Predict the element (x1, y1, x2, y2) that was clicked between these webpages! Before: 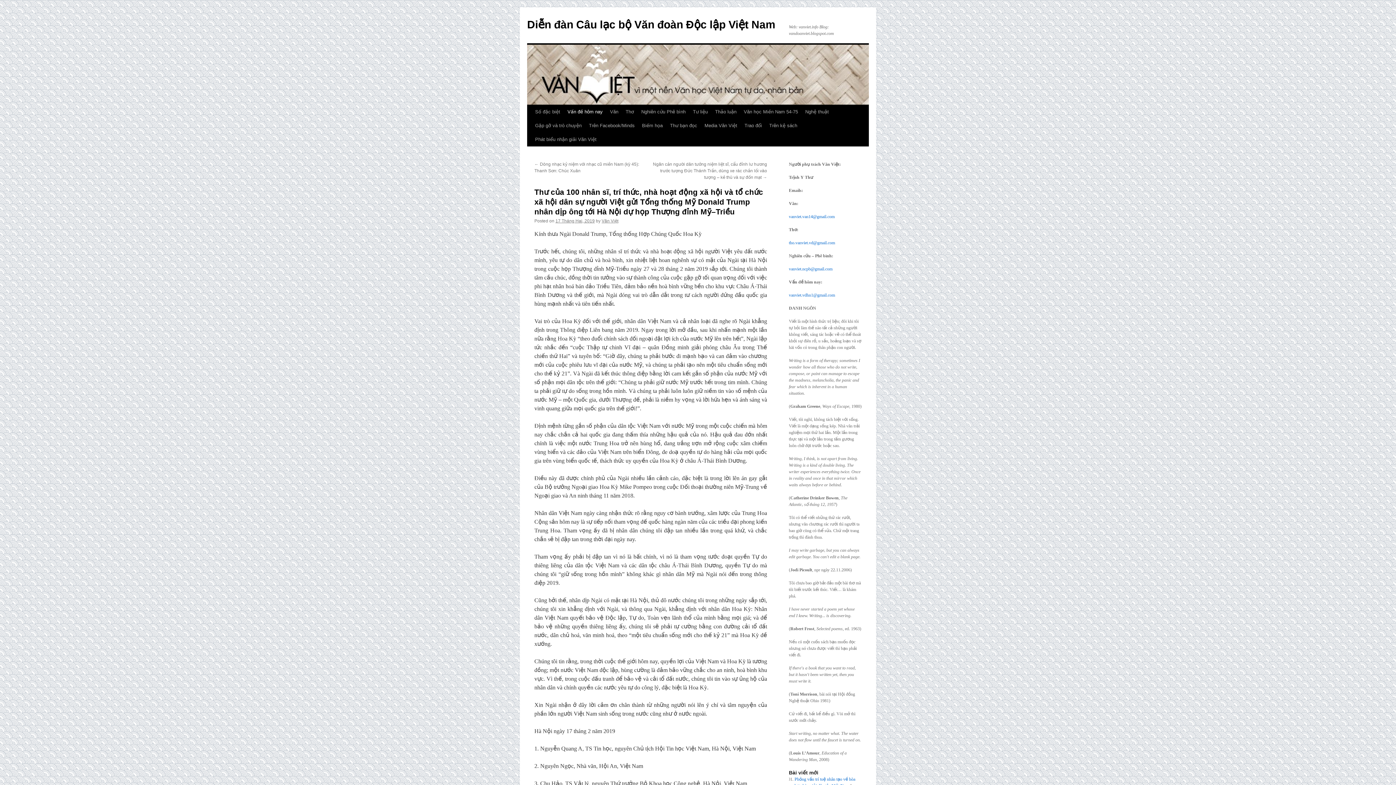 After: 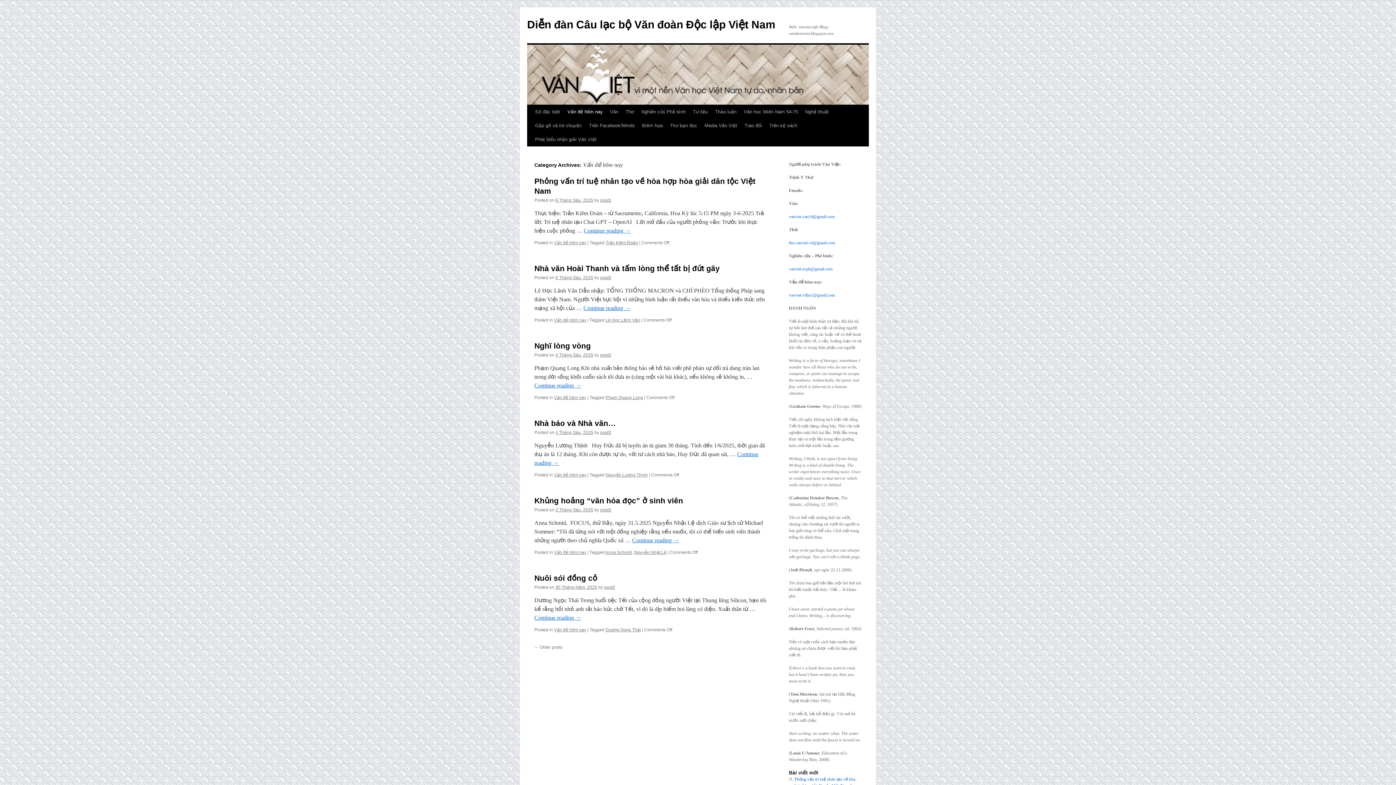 Action: bbox: (564, 105, 606, 118) label: Vấn đề hôm nay